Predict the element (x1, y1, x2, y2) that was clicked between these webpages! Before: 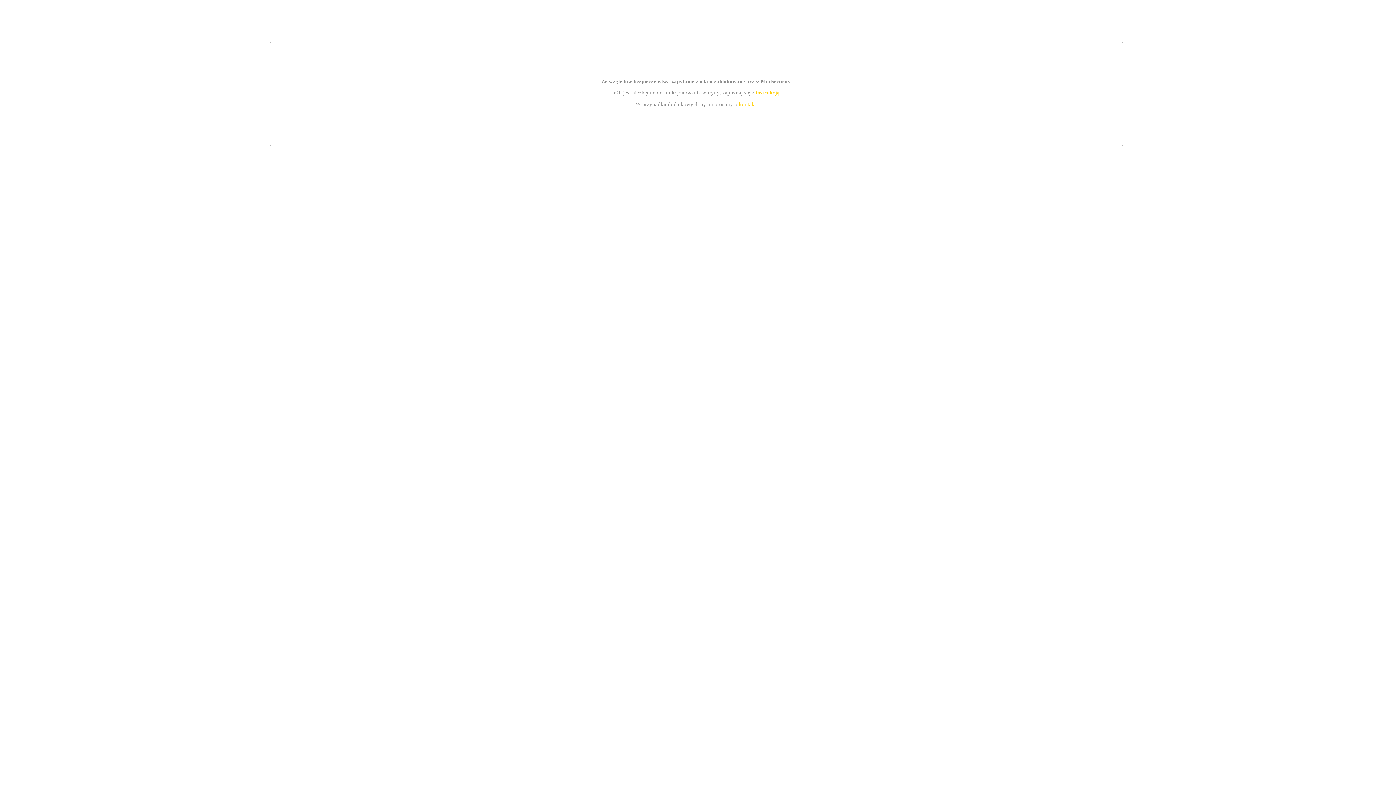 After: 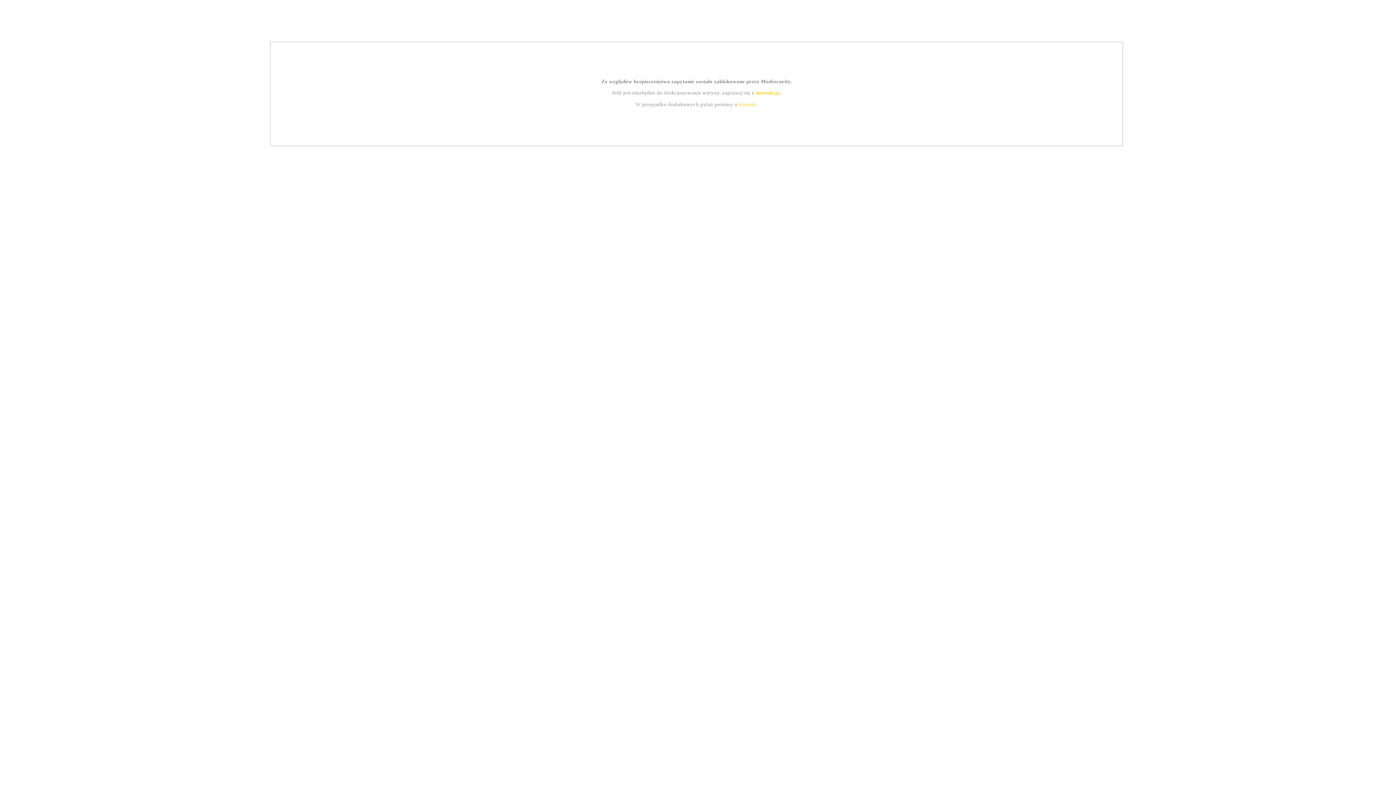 Action: label: kontakt bbox: (739, 101, 756, 107)